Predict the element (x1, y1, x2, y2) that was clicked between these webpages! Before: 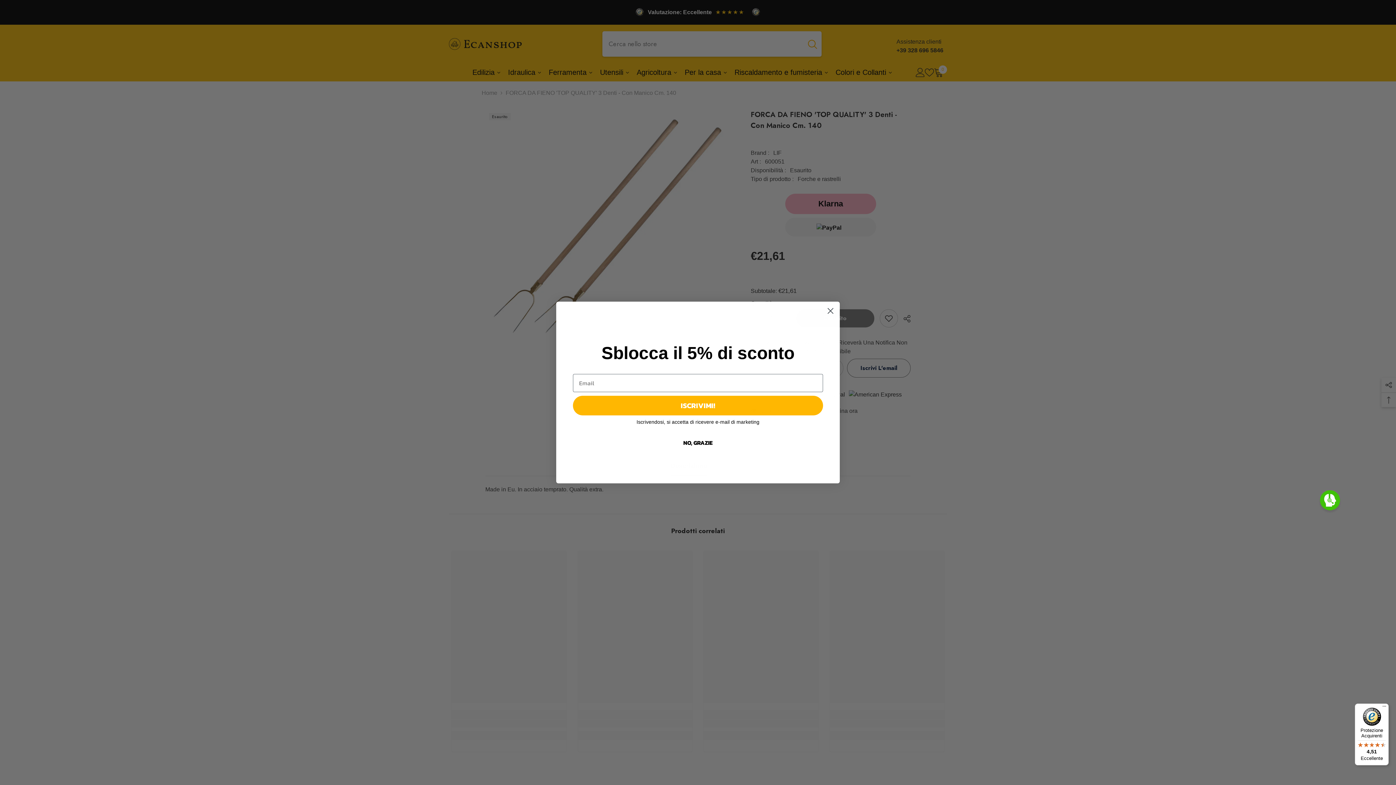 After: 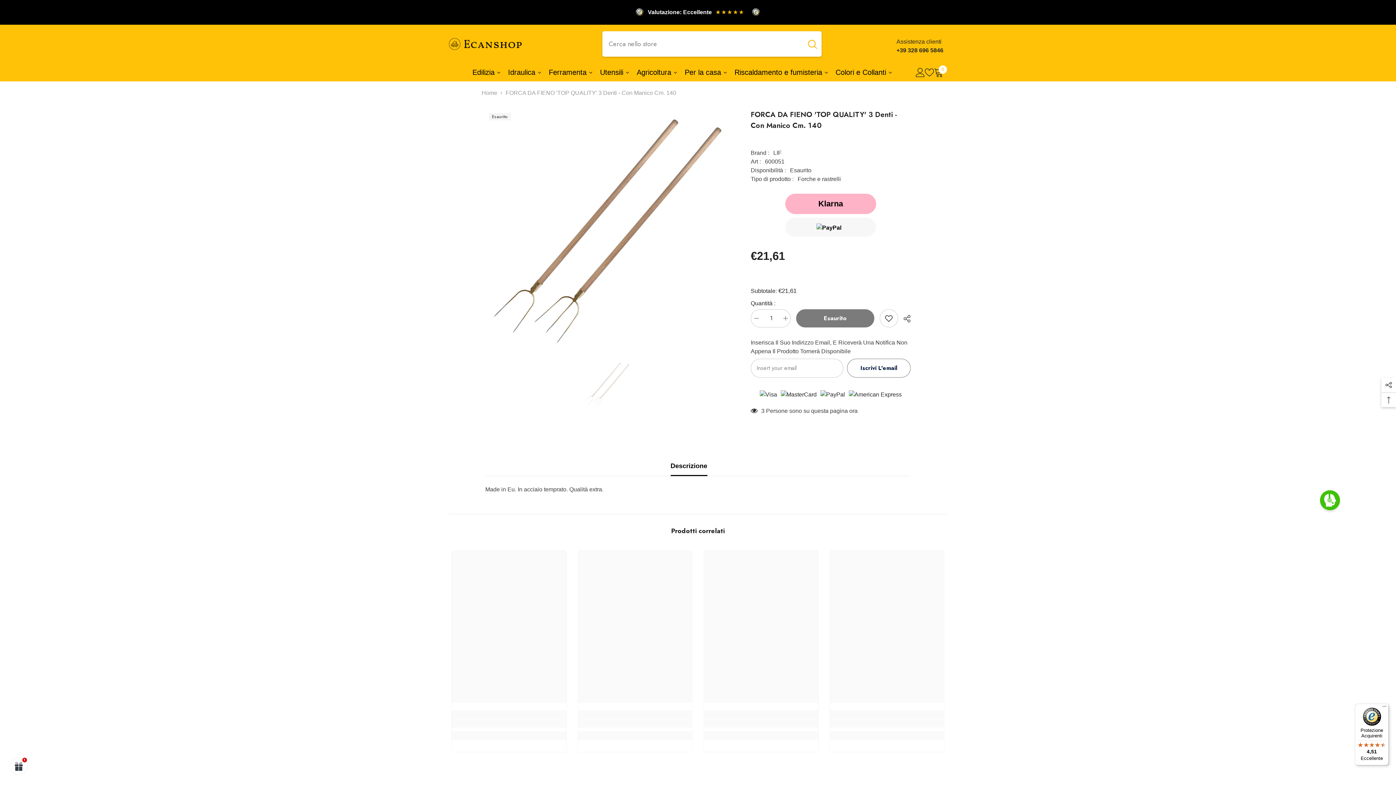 Action: label: NO, GRAZIE bbox: (573, 435, 823, 449)